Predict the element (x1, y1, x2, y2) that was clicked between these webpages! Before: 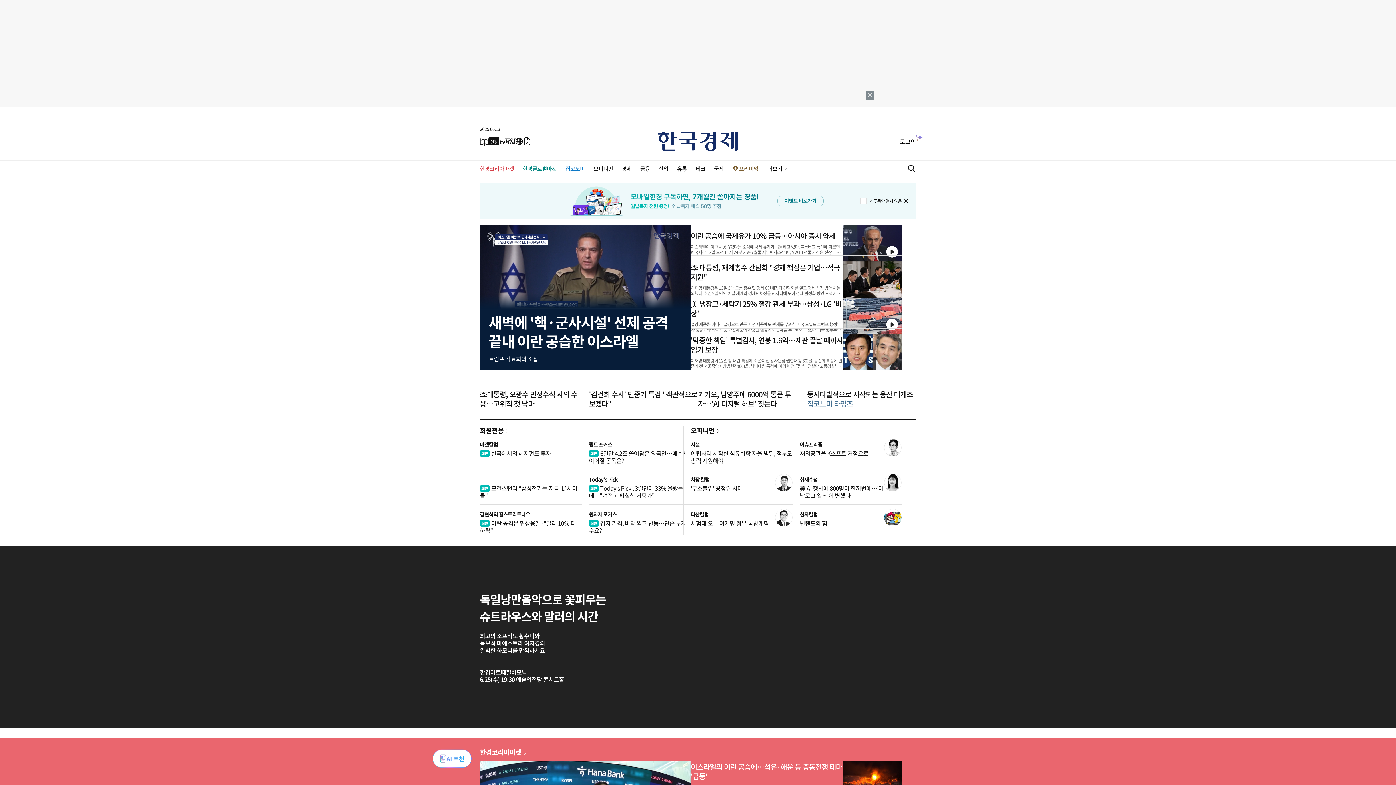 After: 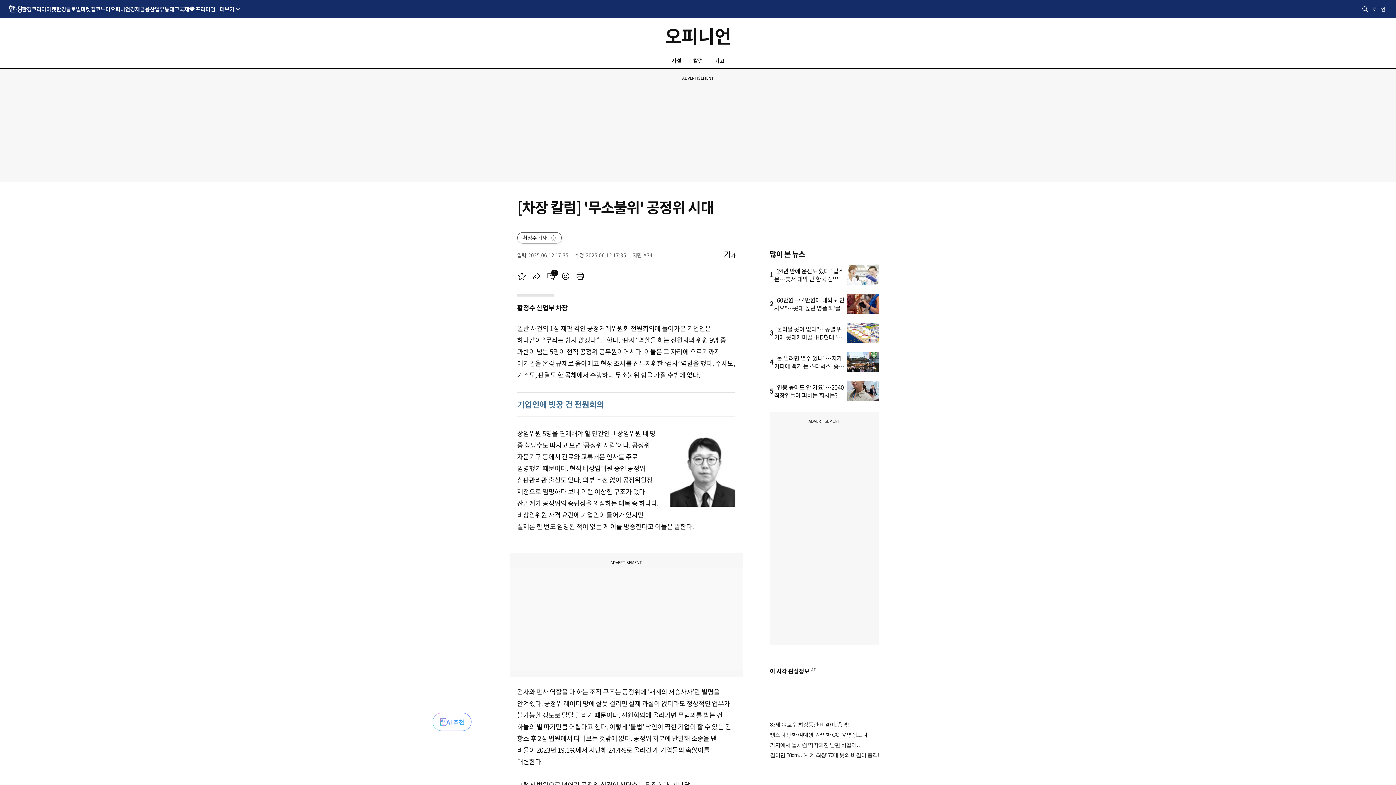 Action: bbox: (775, 474, 792, 491)